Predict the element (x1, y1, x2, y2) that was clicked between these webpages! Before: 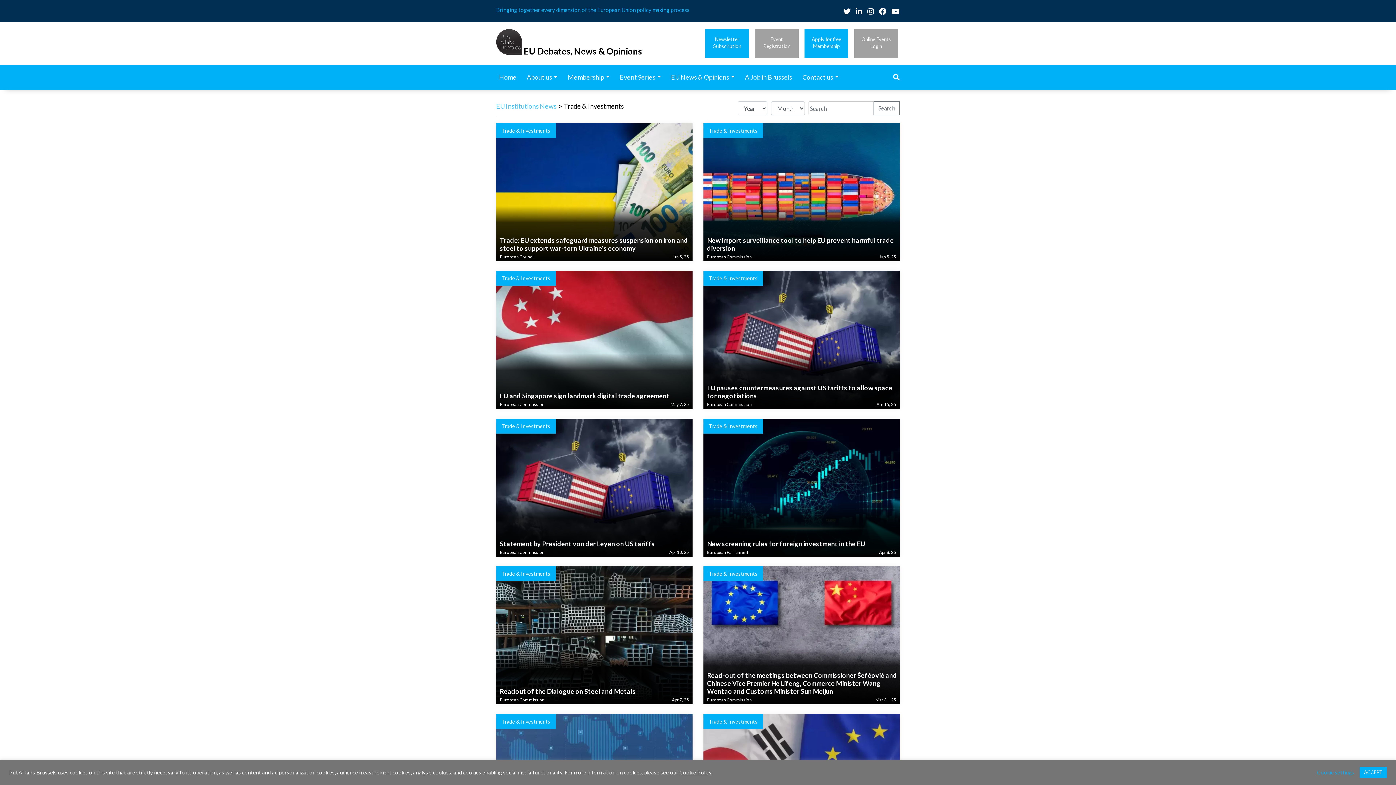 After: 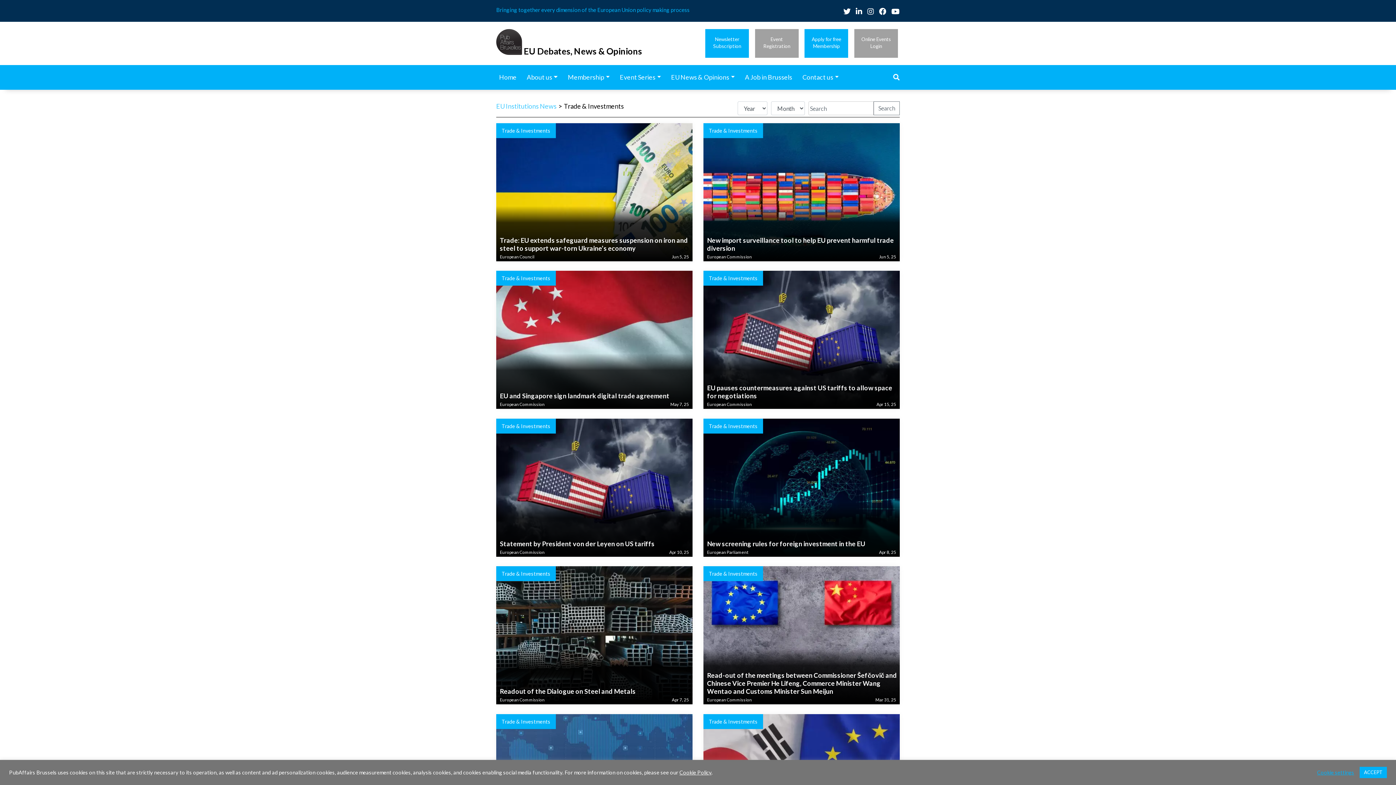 Action: label: Cookie Policy bbox: (679, 769, 711, 775)